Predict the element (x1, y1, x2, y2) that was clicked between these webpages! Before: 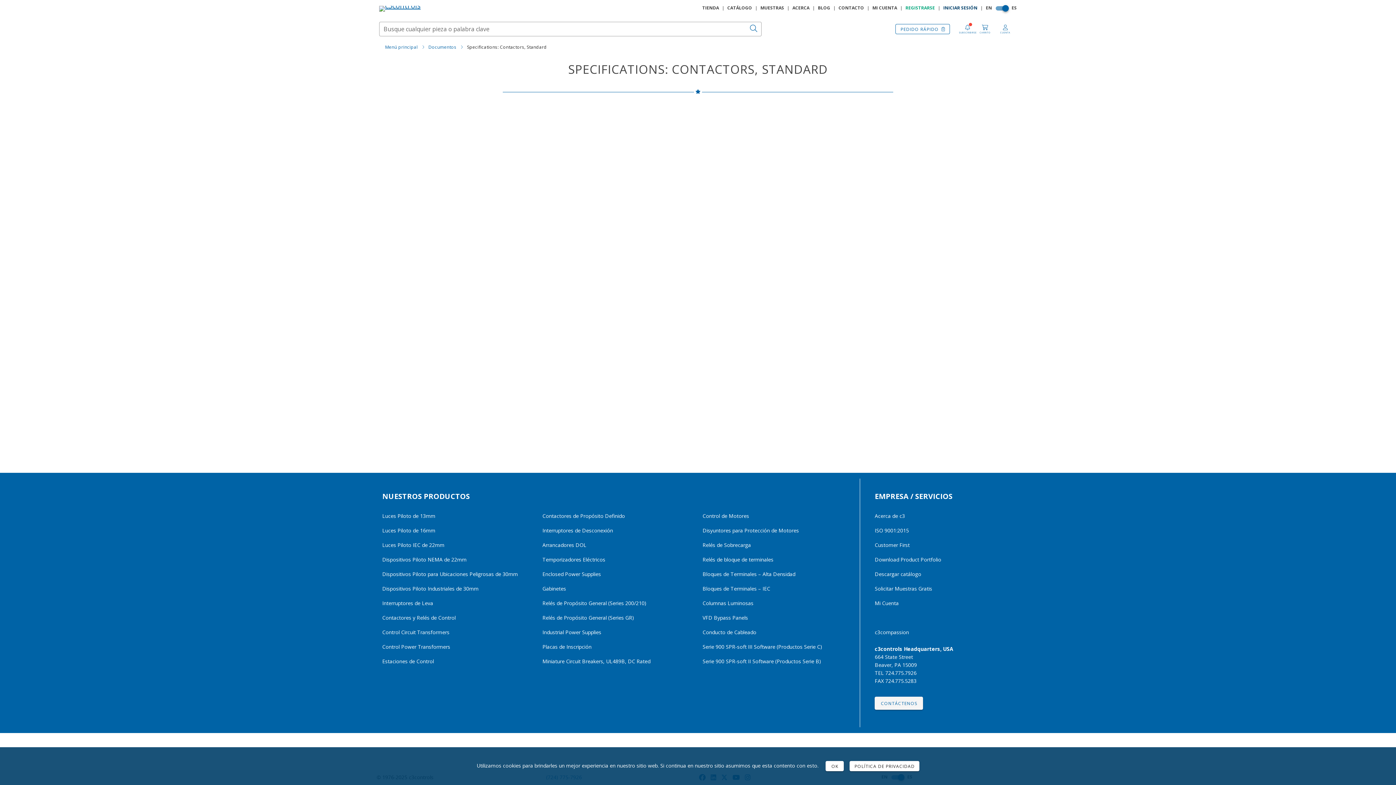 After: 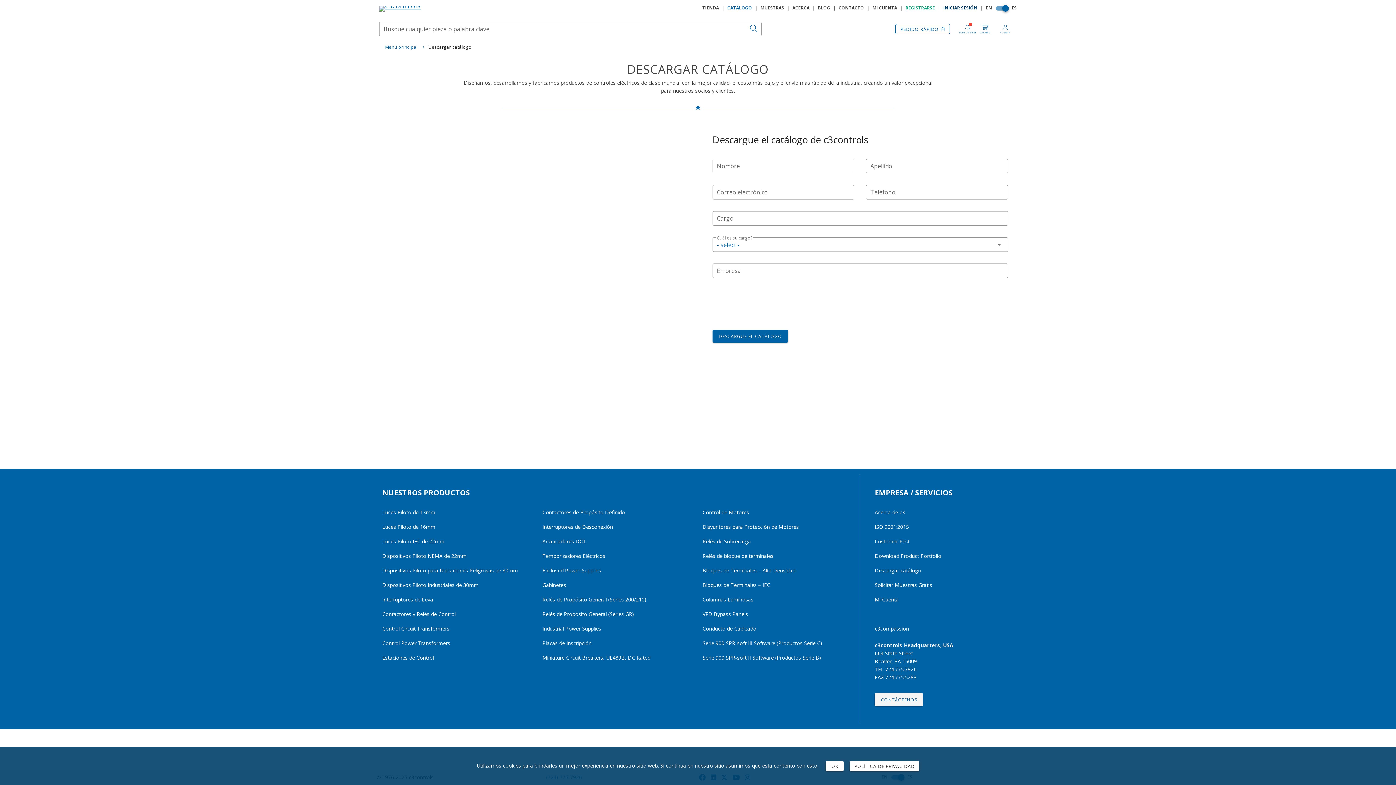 Action: label: Descargar catálogo bbox: (875, 571, 1014, 576)